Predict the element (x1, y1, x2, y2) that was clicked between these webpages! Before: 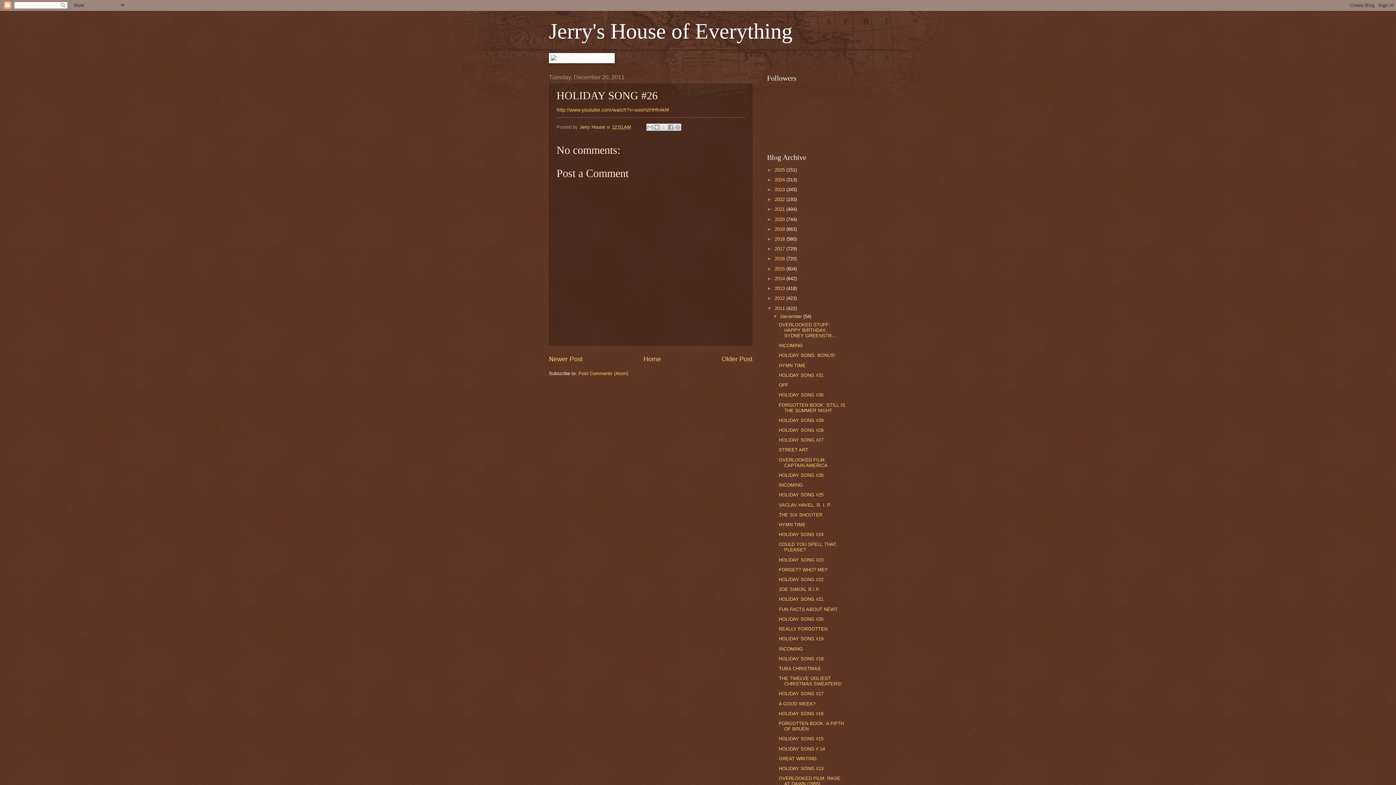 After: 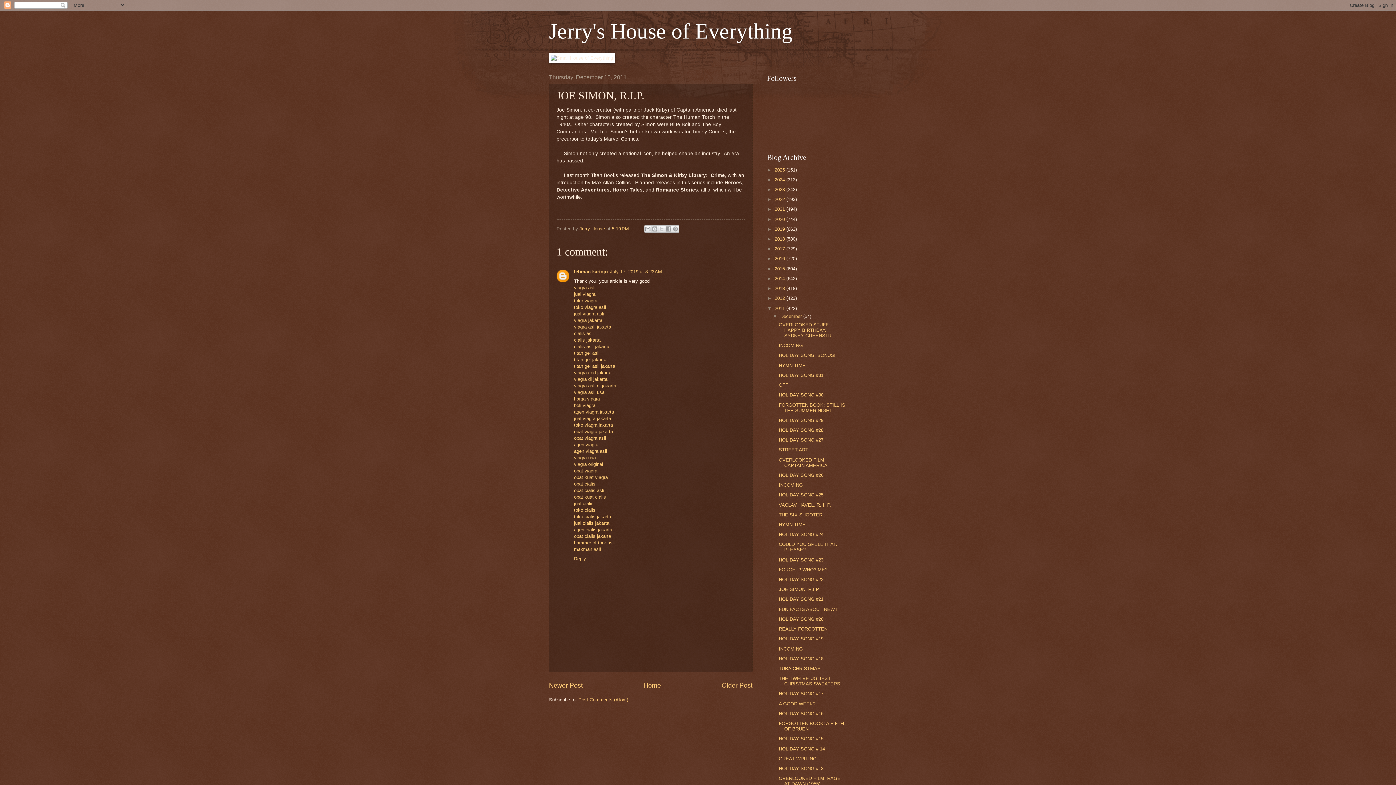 Action: bbox: (778, 587, 820, 592) label: JOE SIMON, R.I.P.